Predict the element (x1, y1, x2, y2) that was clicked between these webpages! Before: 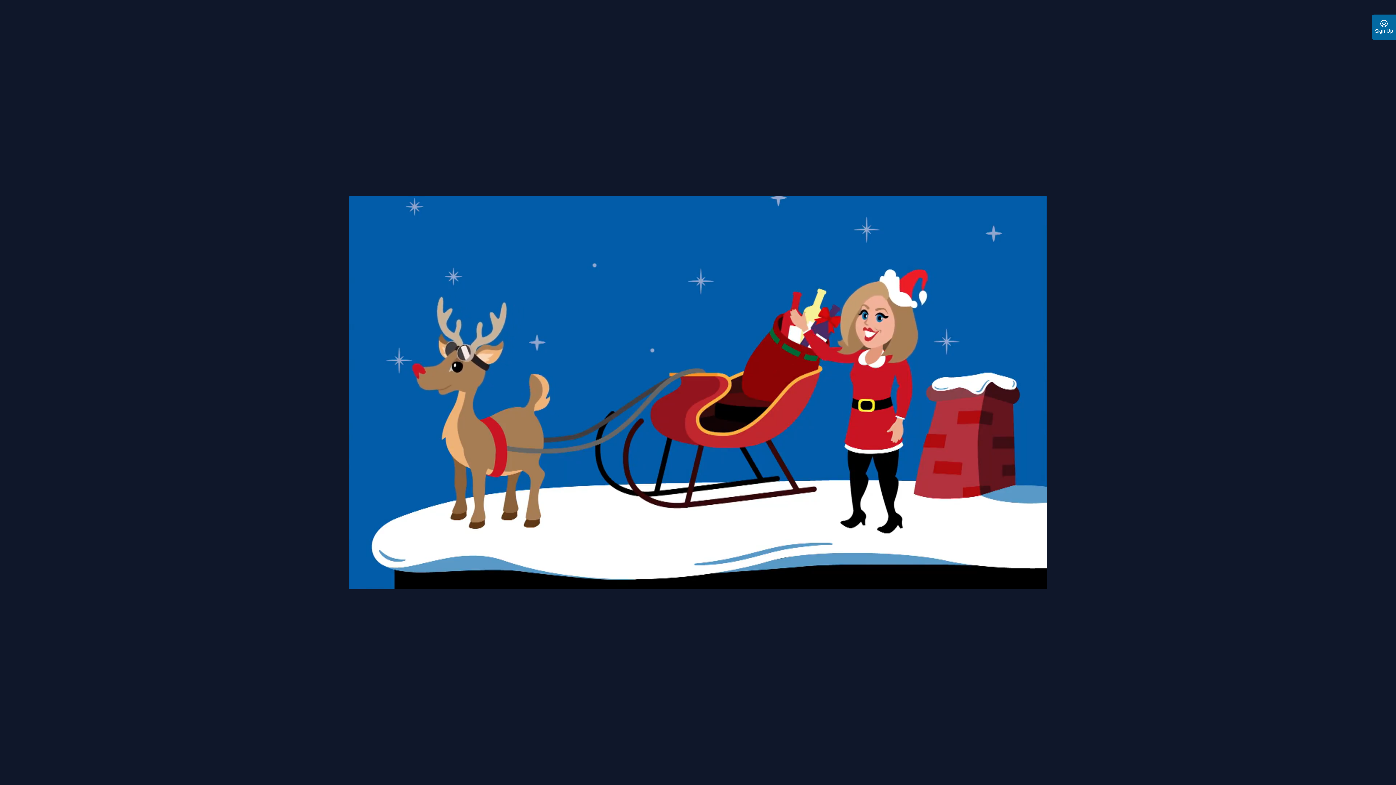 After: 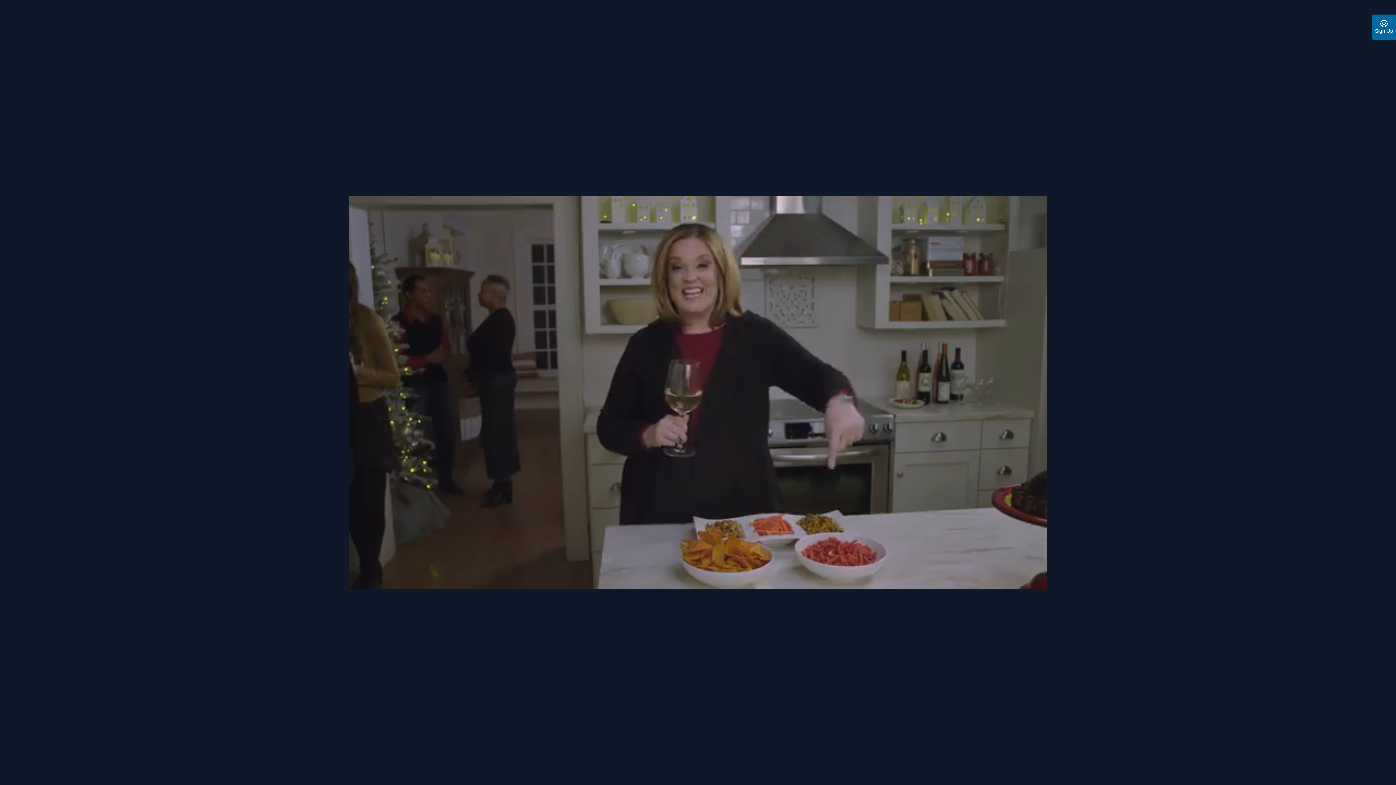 Action: label: sign up tab bbox: (1372, 14, 1396, 40)